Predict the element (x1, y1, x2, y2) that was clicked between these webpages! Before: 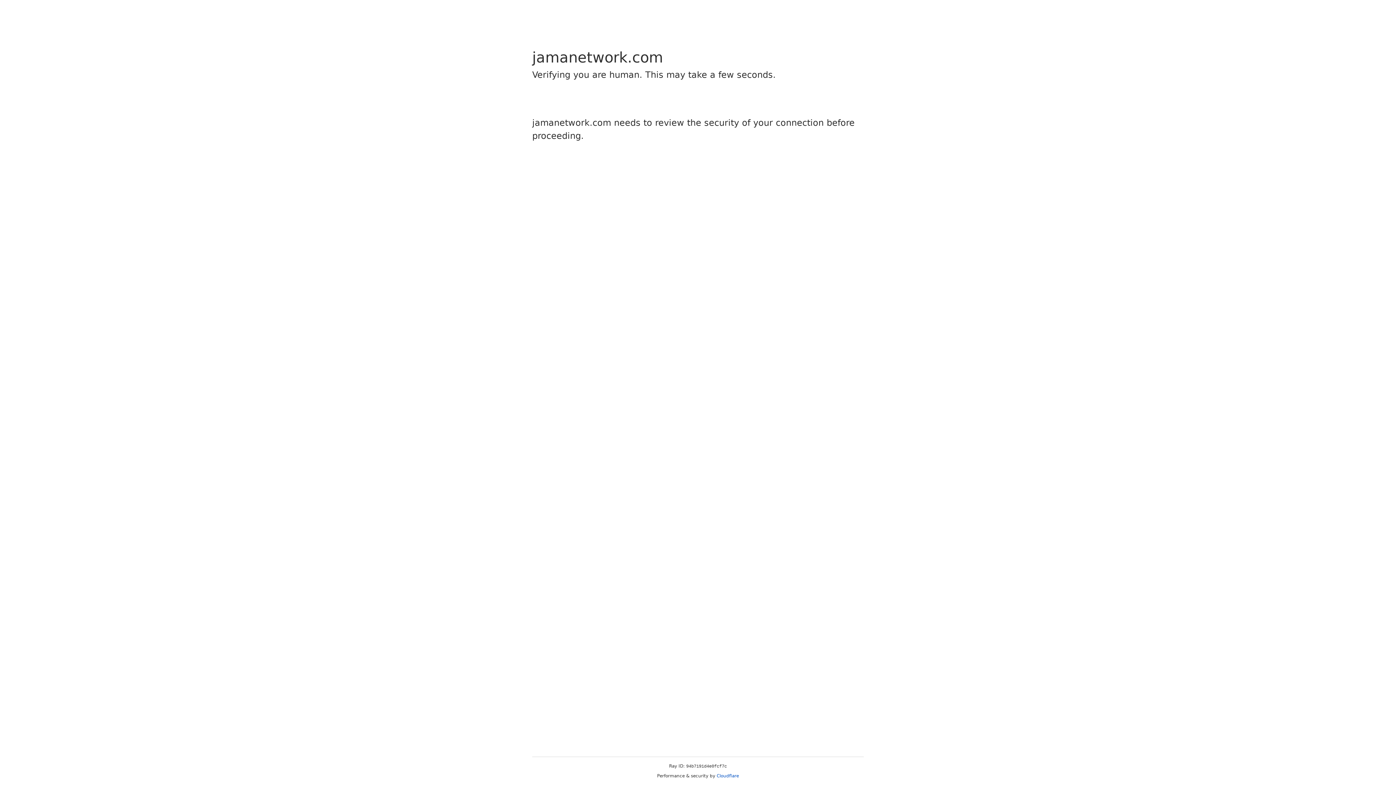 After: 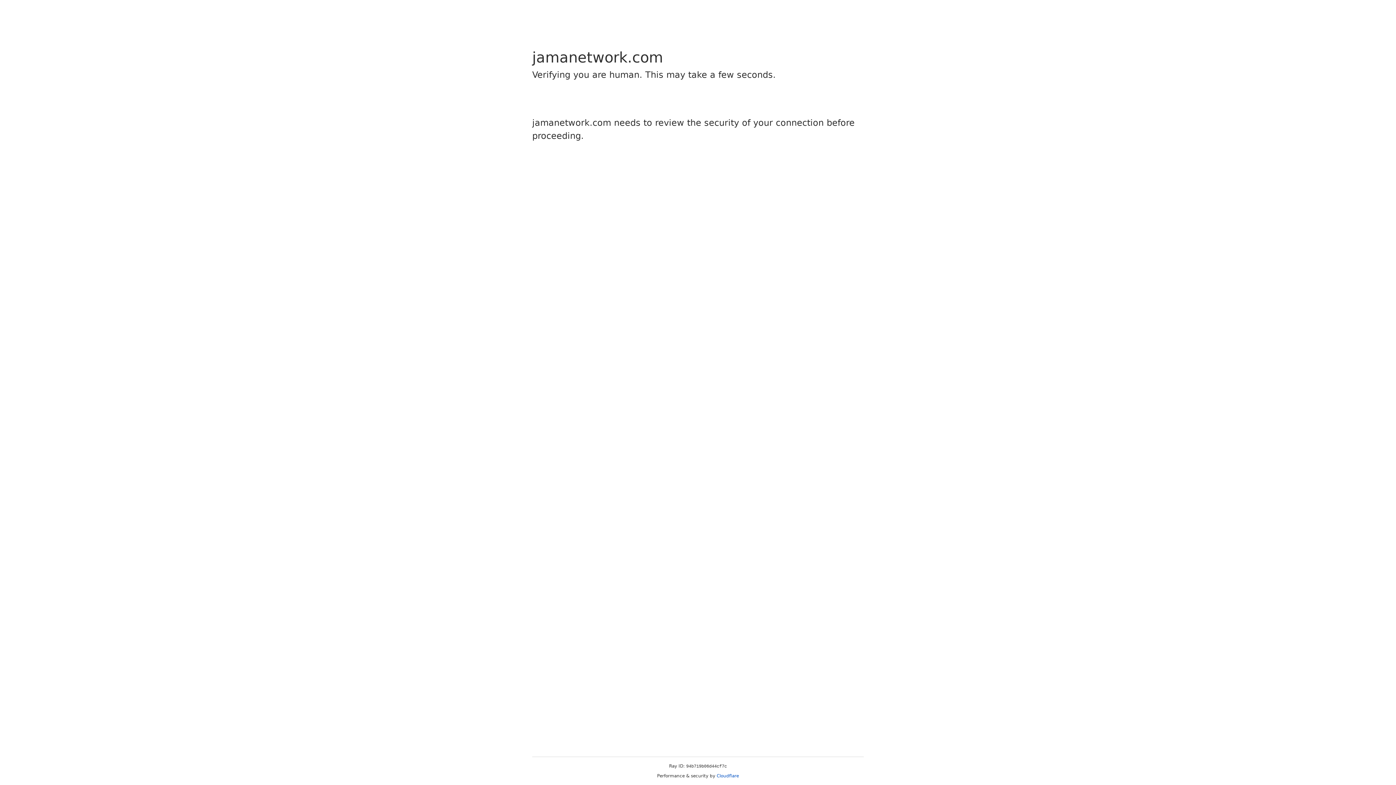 Action: label: Cloudflare bbox: (716, 773, 739, 778)